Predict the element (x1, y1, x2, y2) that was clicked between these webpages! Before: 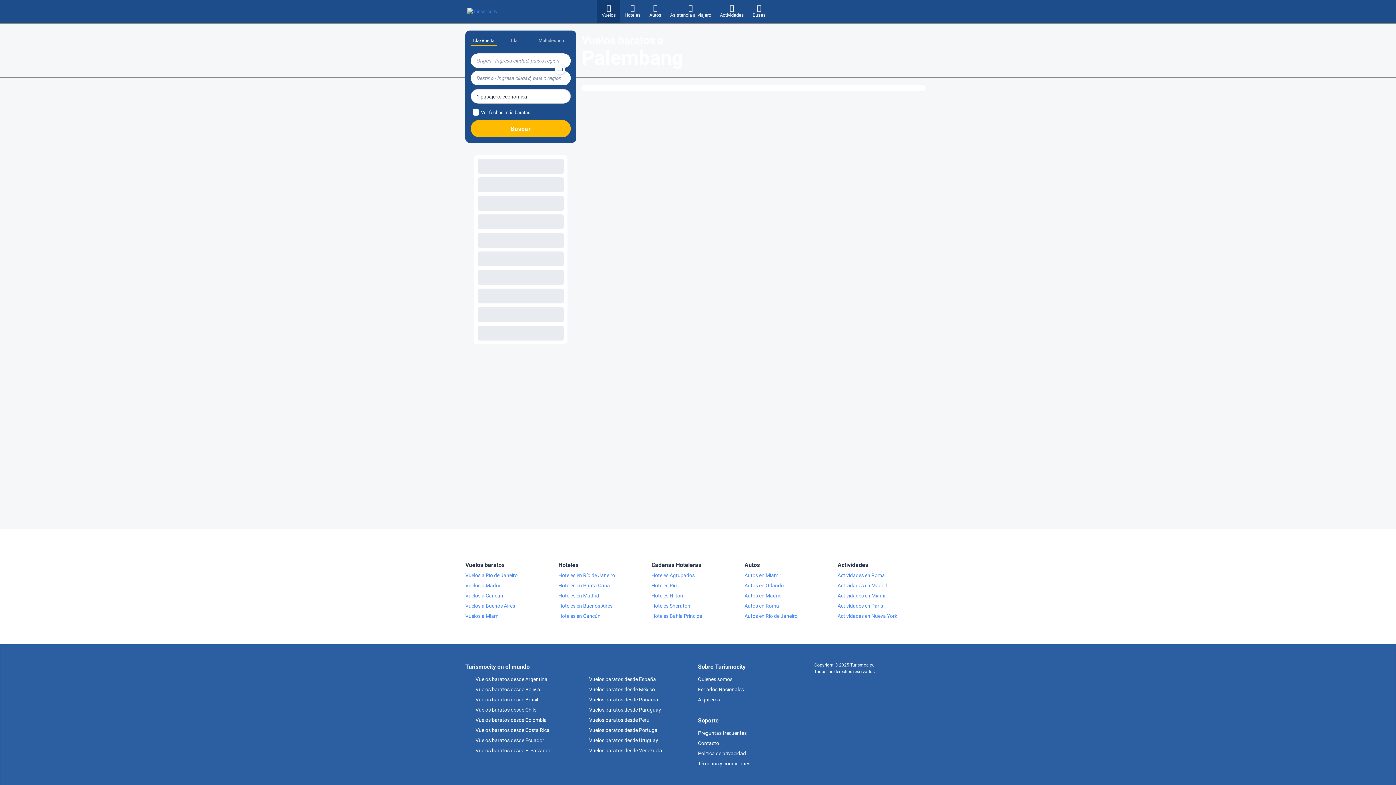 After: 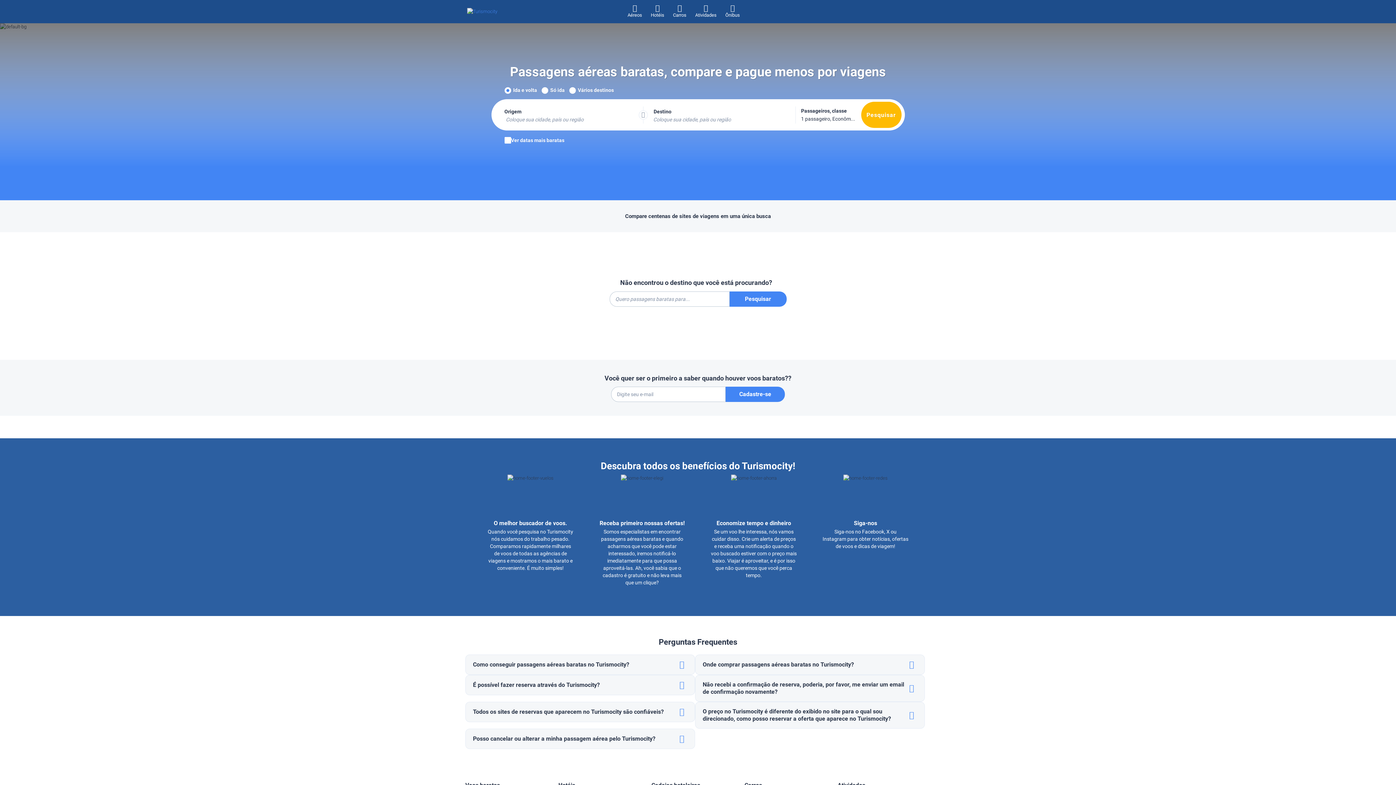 Action: label:  Vuelos baratos desde Portugal bbox: (579, 727, 658, 733)